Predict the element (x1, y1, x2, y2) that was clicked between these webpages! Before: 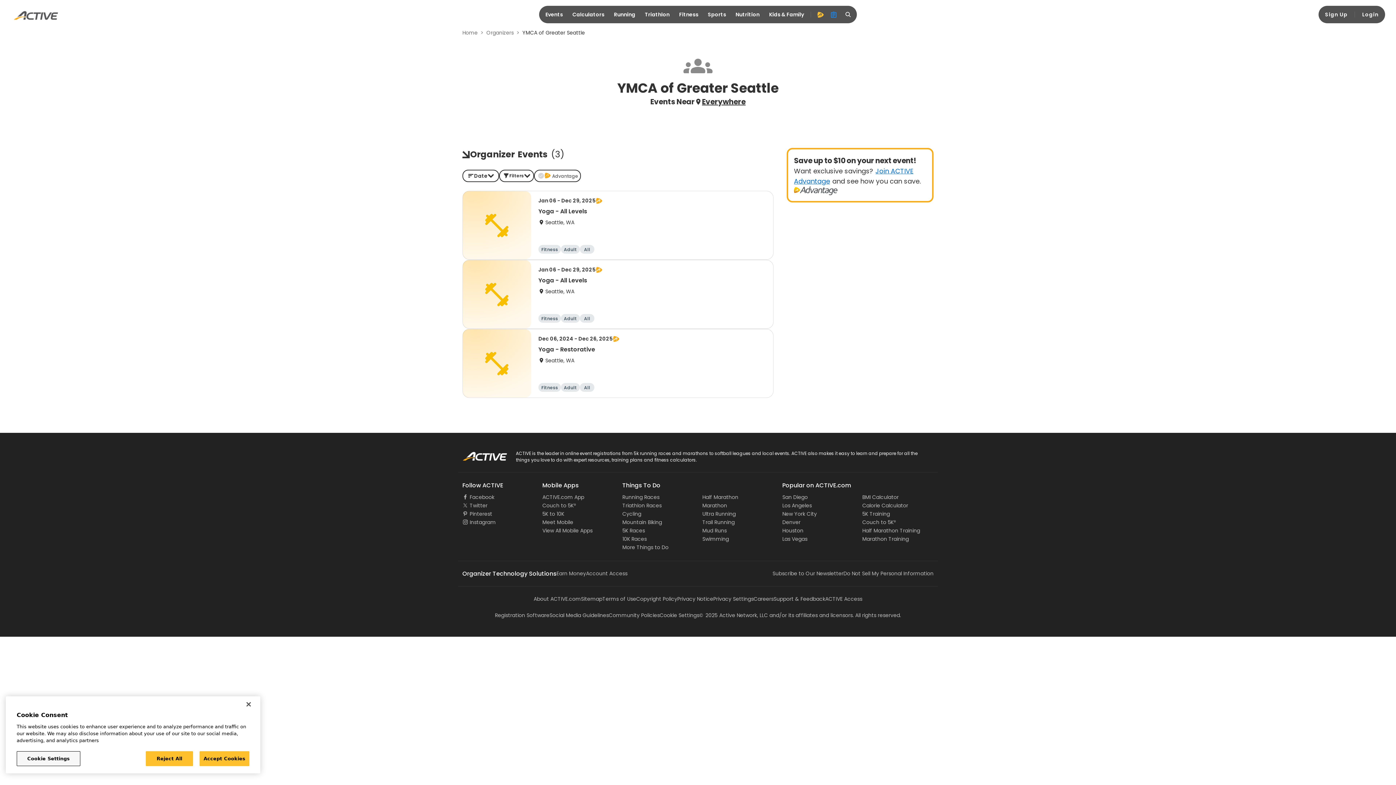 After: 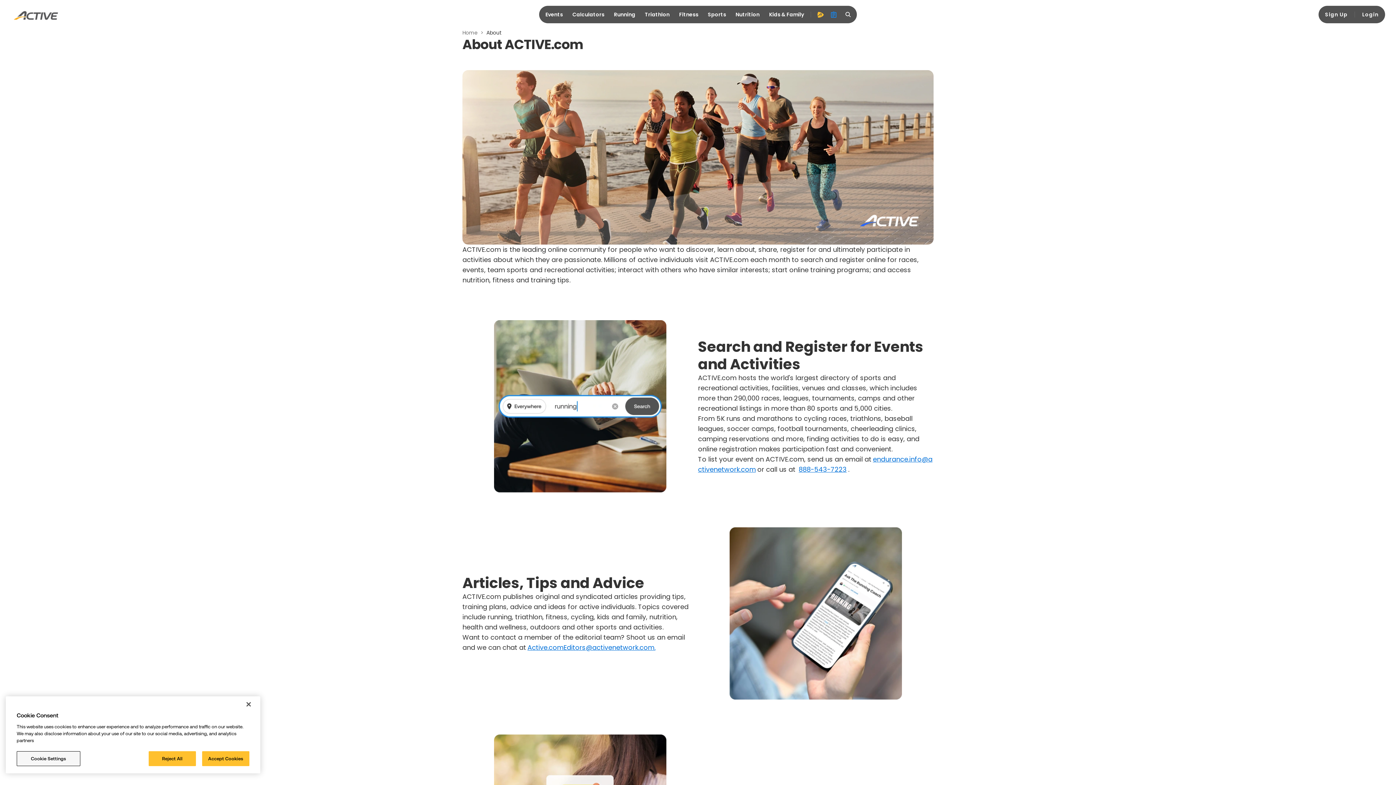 Action: label: About ACTIVE.com bbox: (533, 595, 581, 602)